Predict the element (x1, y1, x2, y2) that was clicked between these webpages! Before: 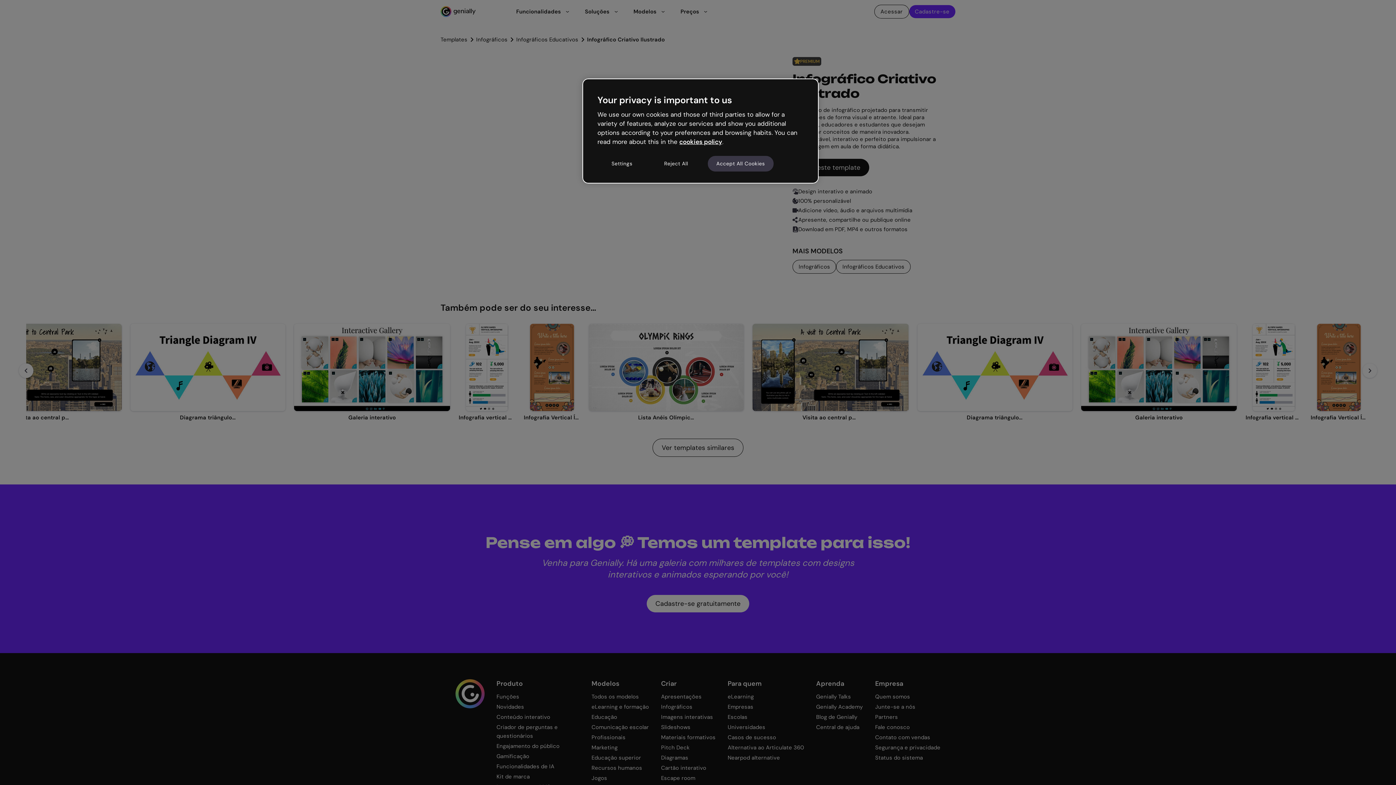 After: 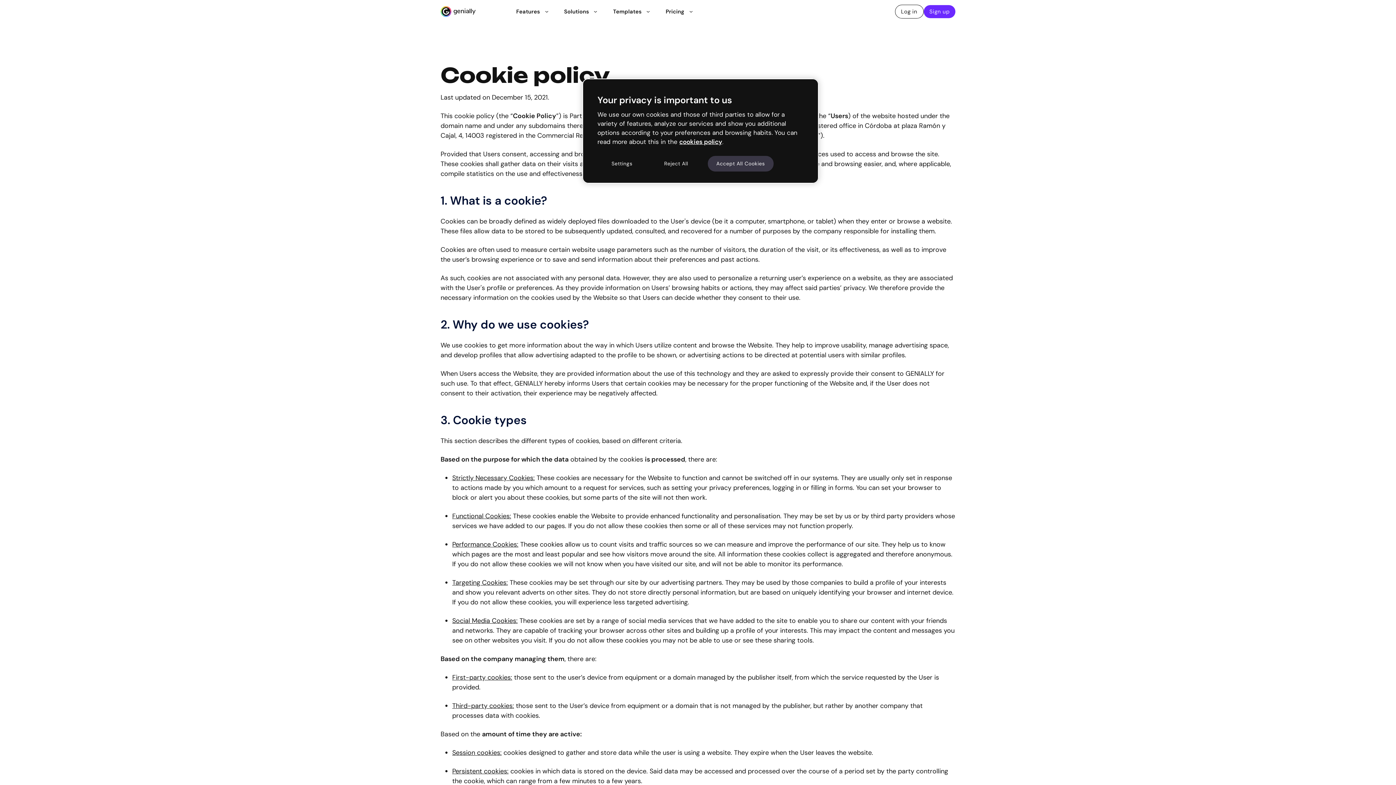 Action: label: cookies policy bbox: (679, 137, 722, 145)